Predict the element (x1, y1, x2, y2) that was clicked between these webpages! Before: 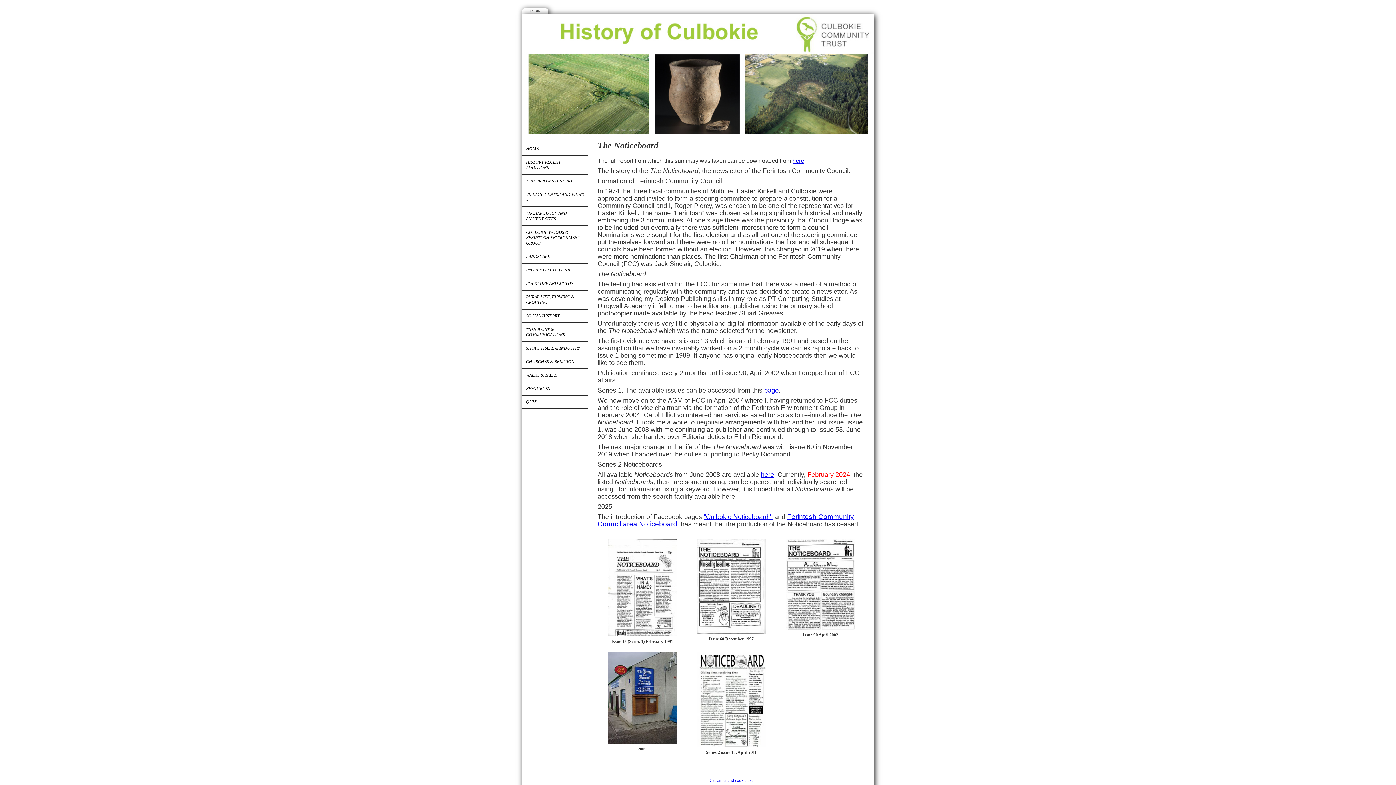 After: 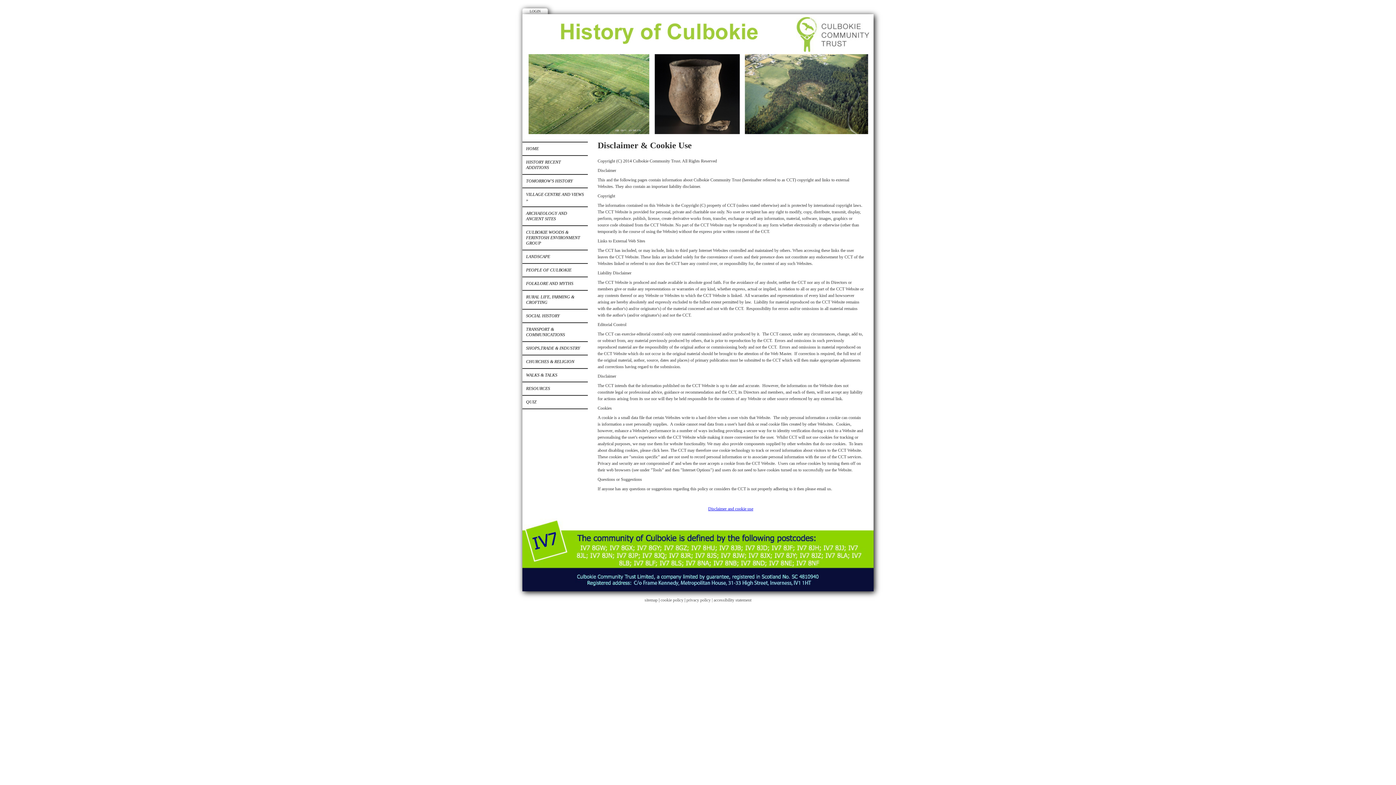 Action: bbox: (708, 778, 753, 783) label: Disclaimer and cookie use